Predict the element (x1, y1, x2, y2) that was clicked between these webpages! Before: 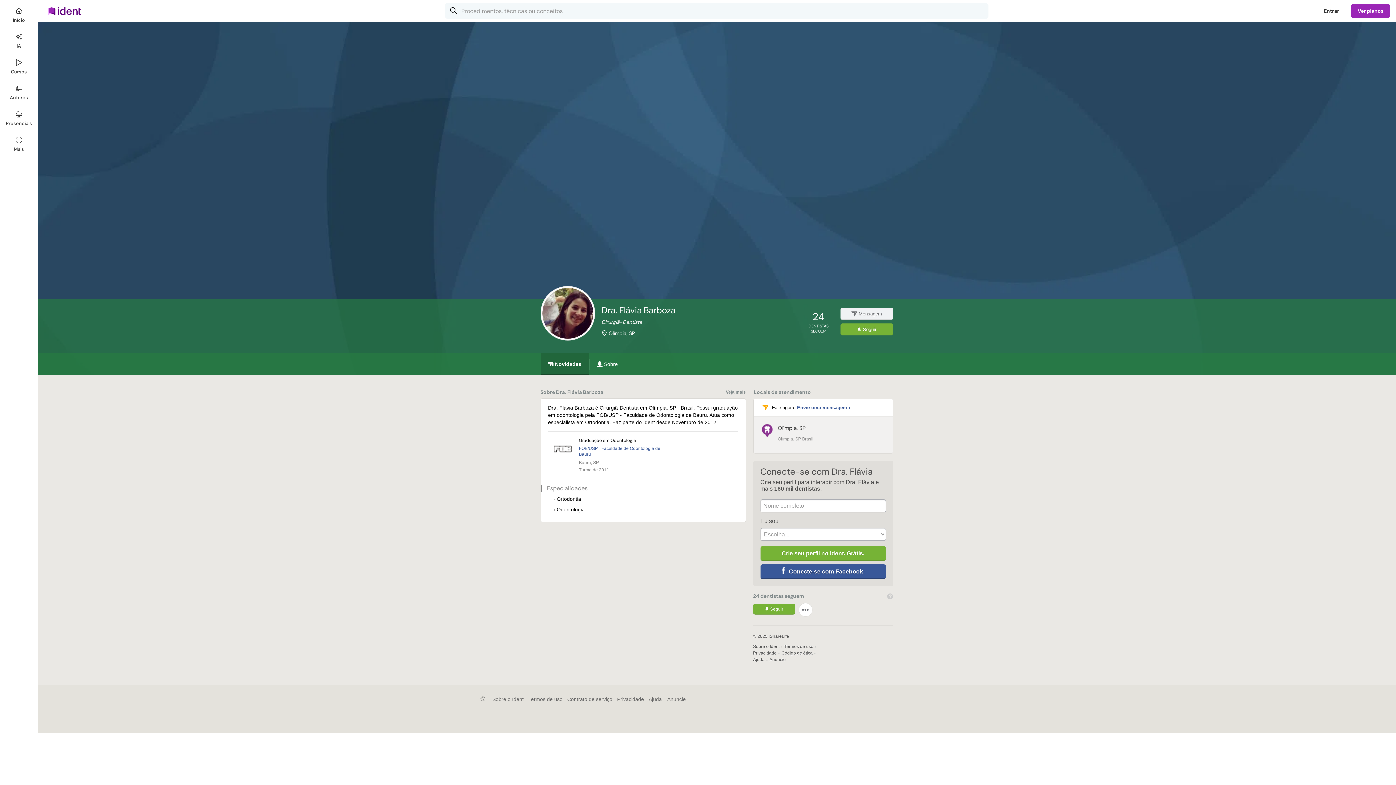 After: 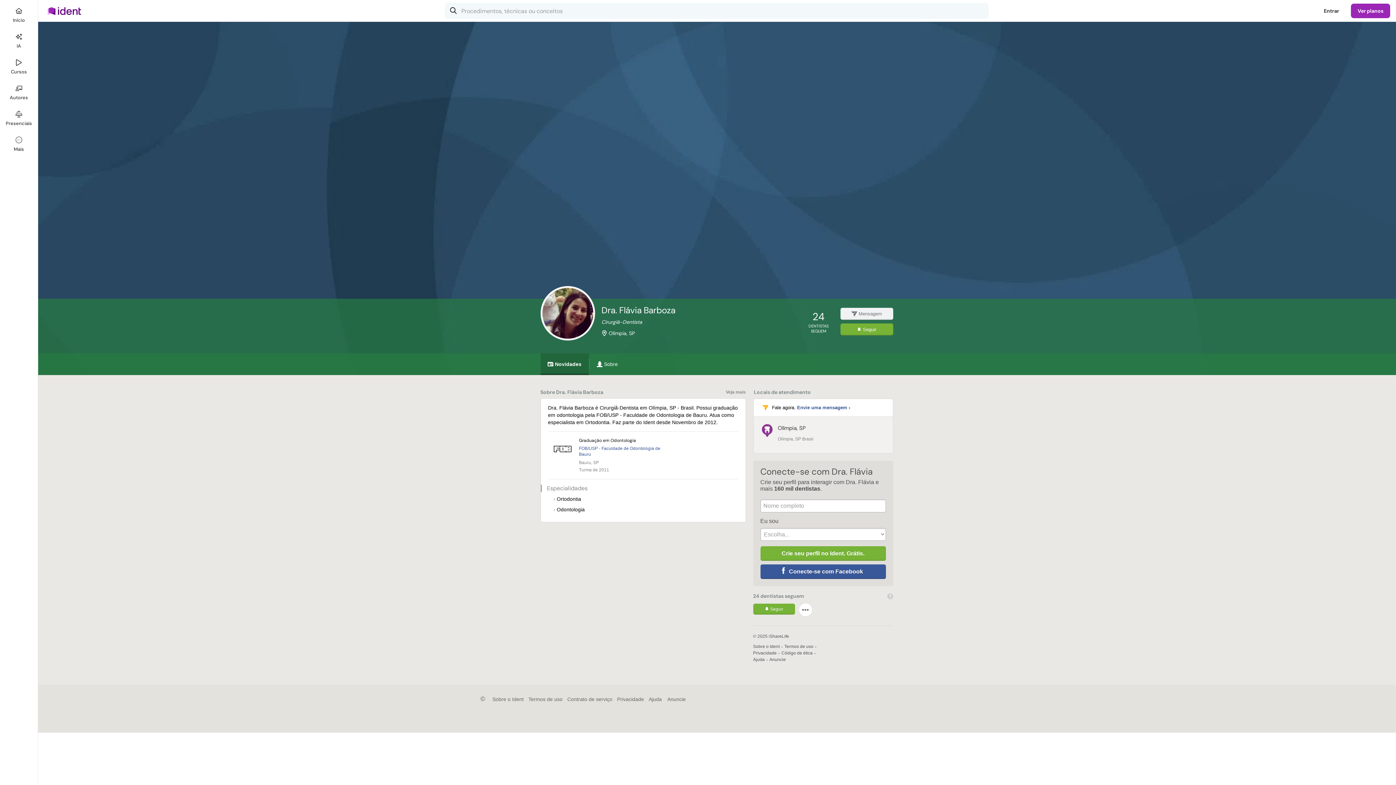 Action: bbox: (542, 287, 593, 338)